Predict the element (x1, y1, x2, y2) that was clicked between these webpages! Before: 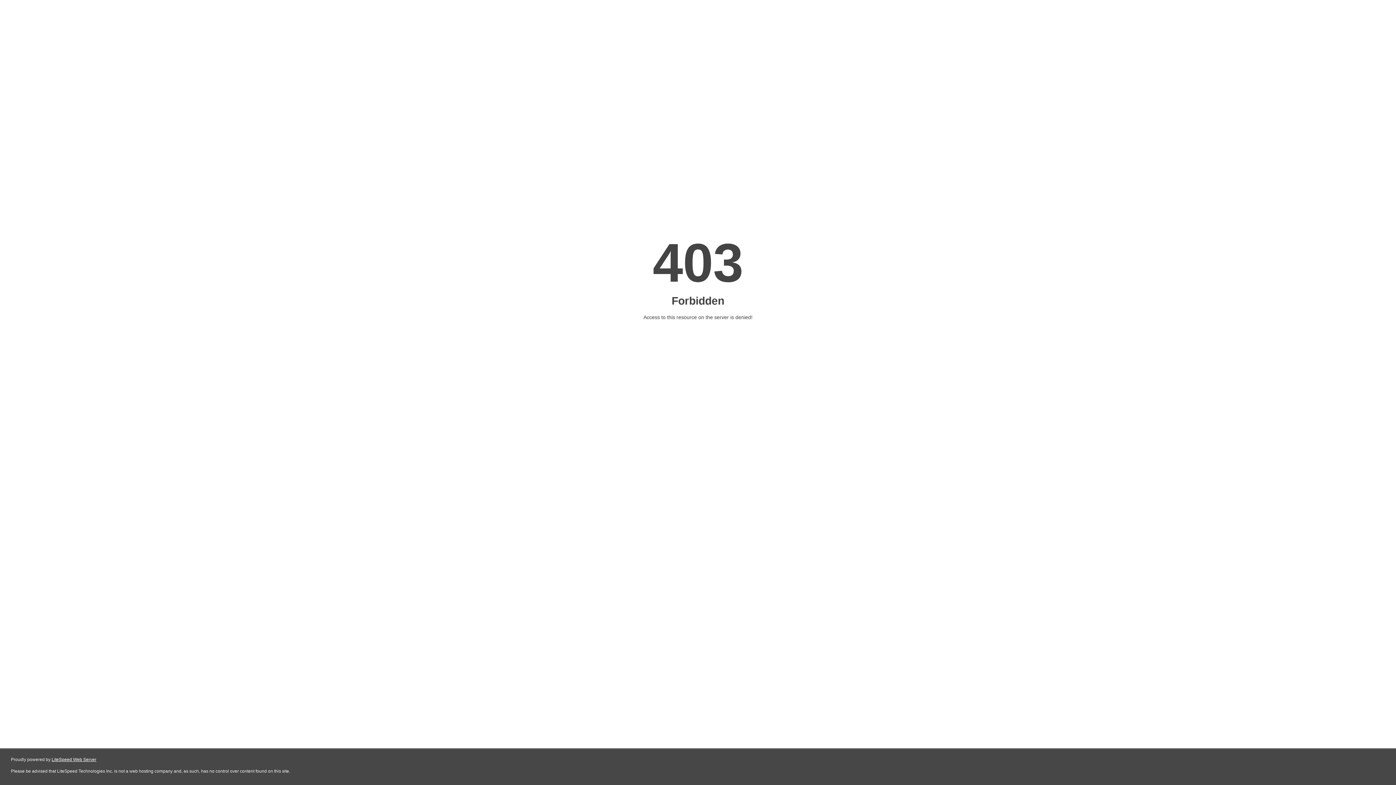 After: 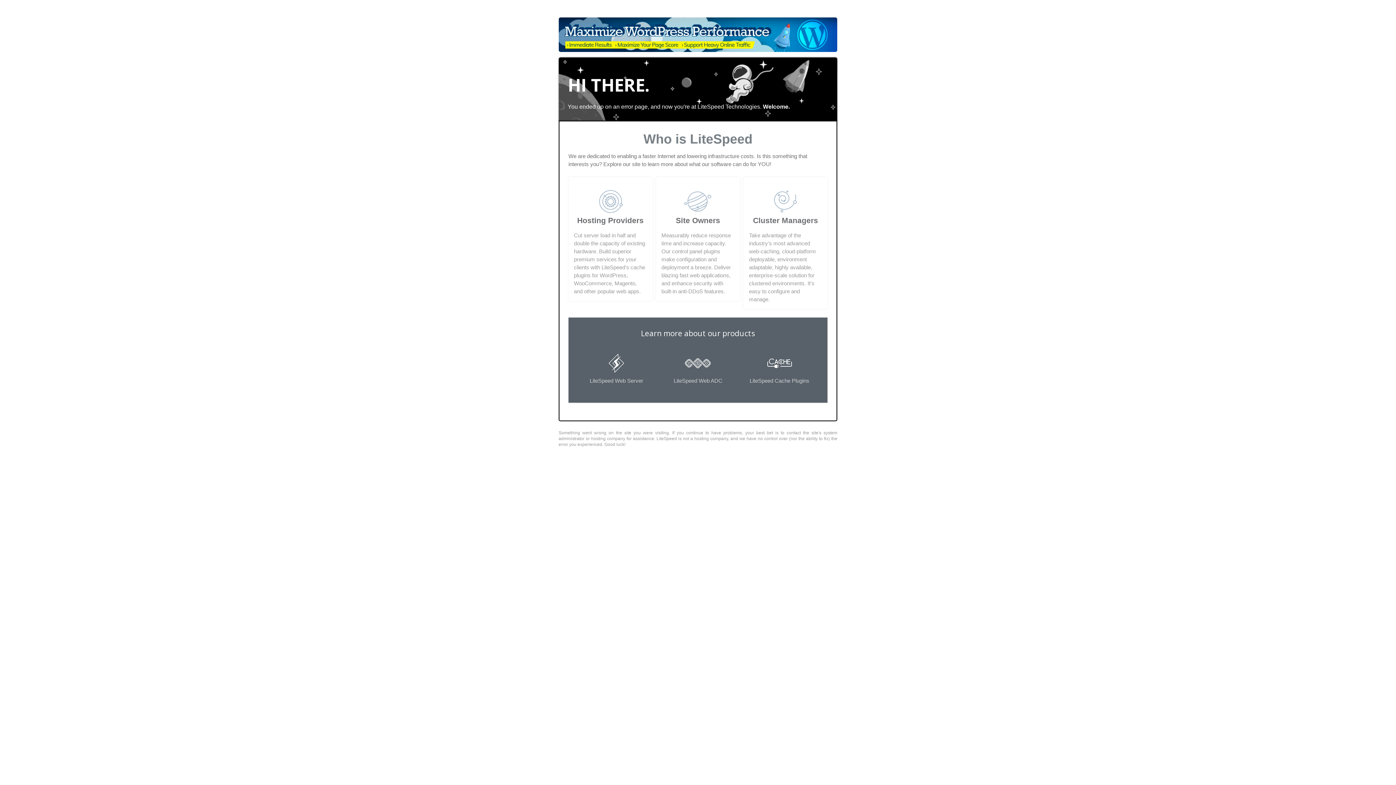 Action: bbox: (51, 757, 96, 762) label: LiteSpeed Web Server